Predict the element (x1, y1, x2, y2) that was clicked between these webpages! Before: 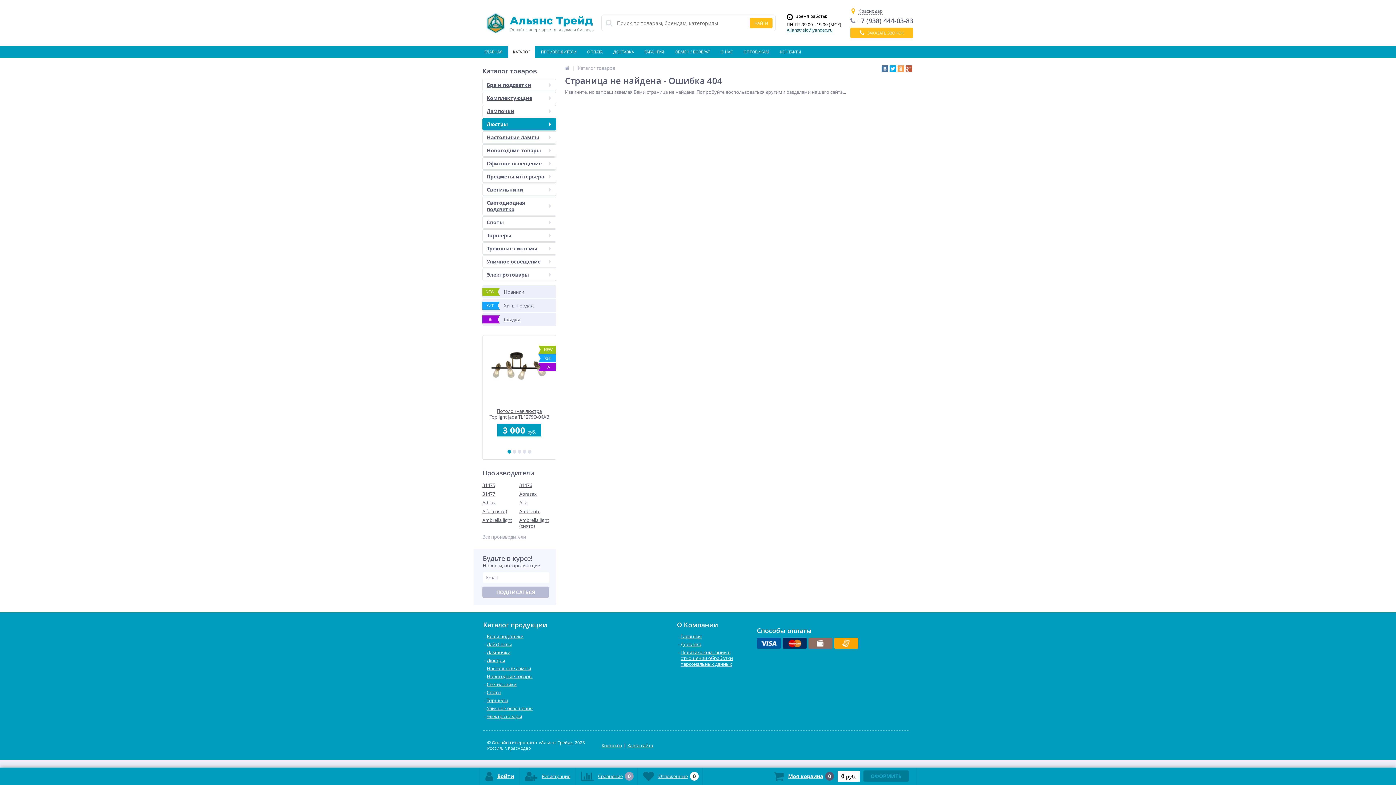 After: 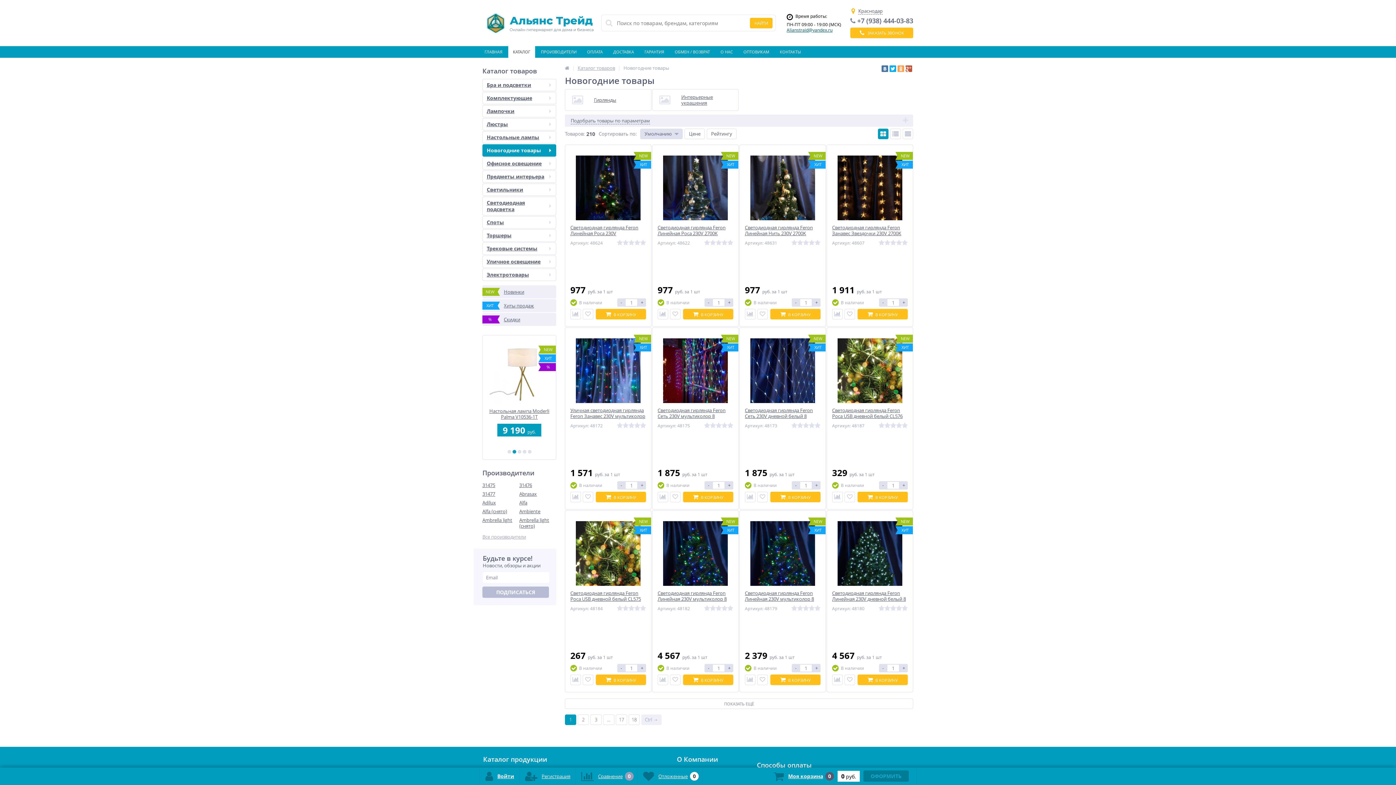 Action: label: Новогодние товары bbox: (482, 144, 556, 156)